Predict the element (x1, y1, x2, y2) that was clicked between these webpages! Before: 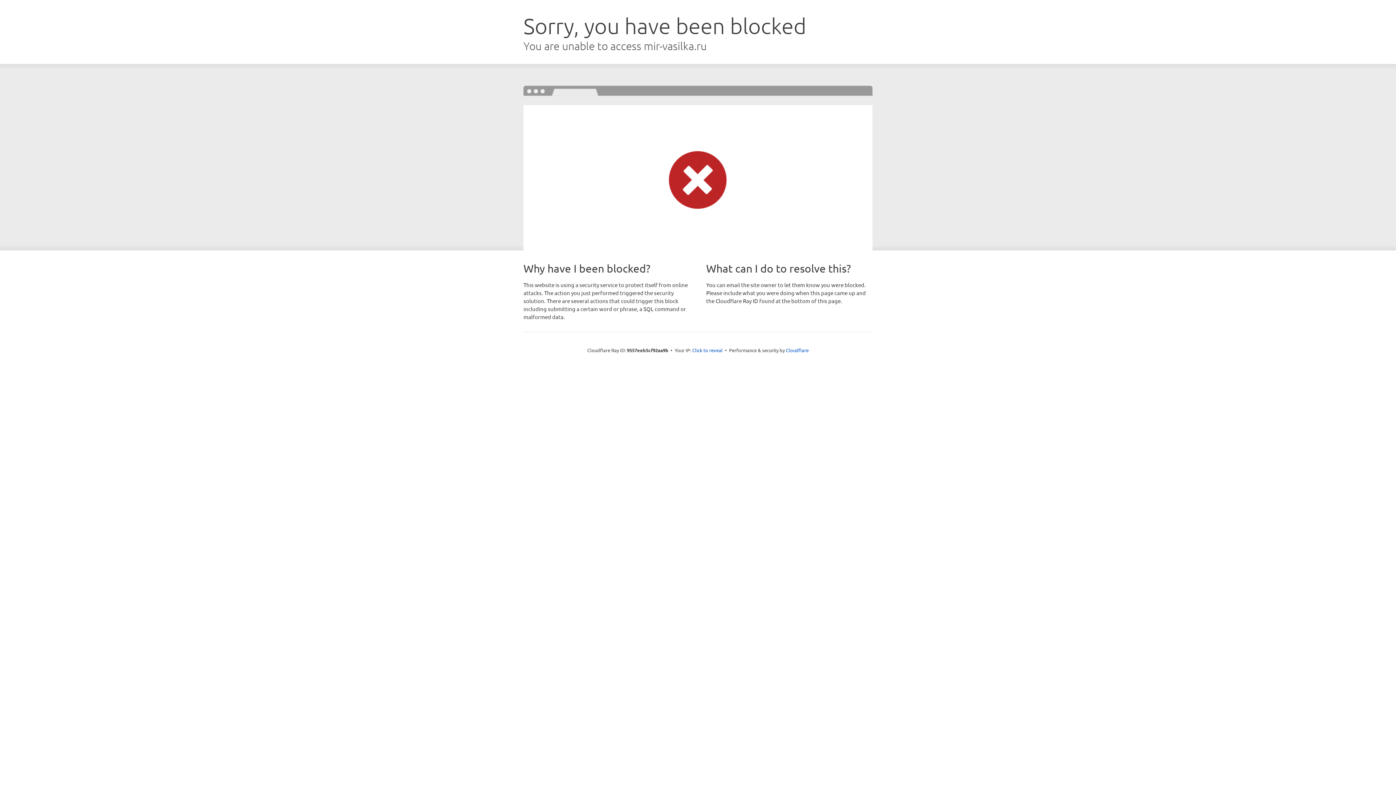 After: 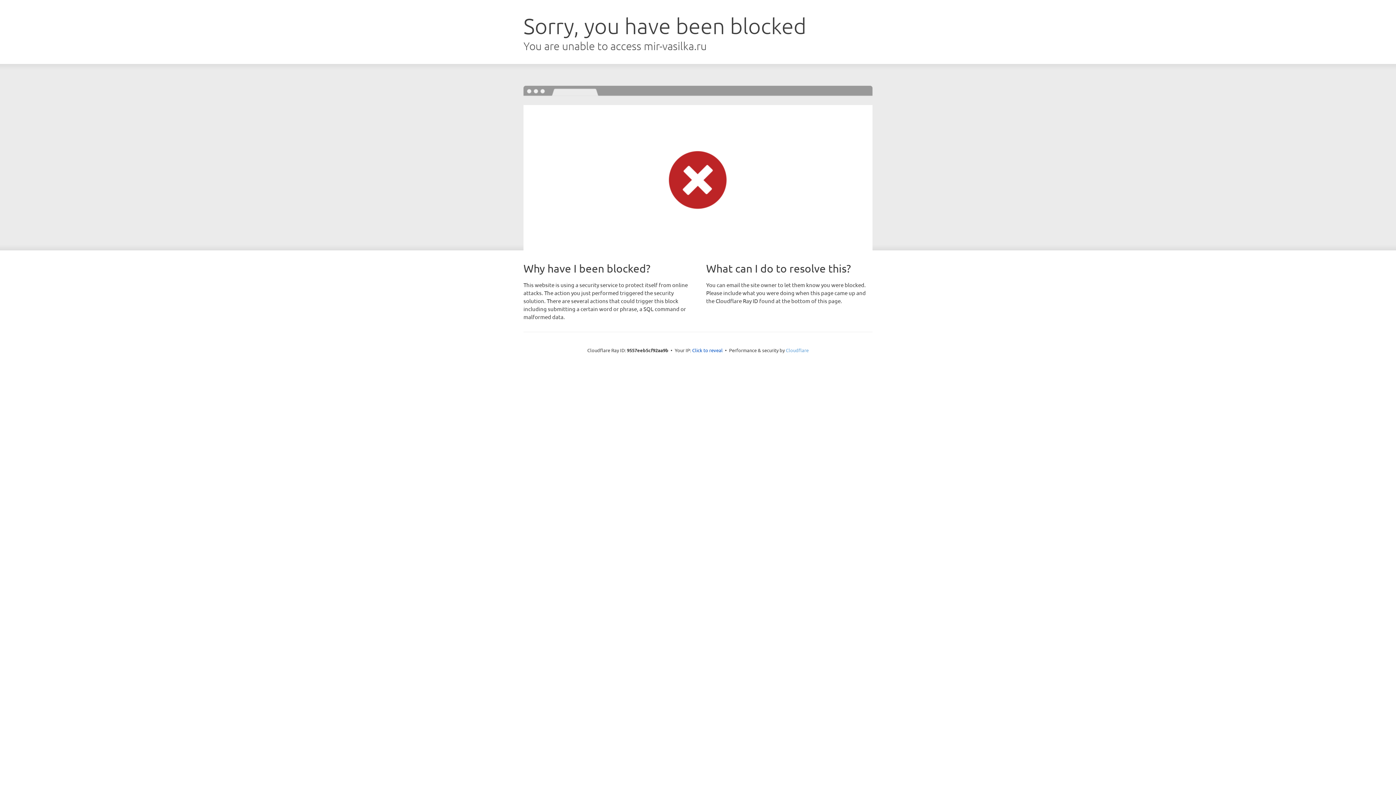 Action: bbox: (786, 347, 808, 353) label: Cloudflare